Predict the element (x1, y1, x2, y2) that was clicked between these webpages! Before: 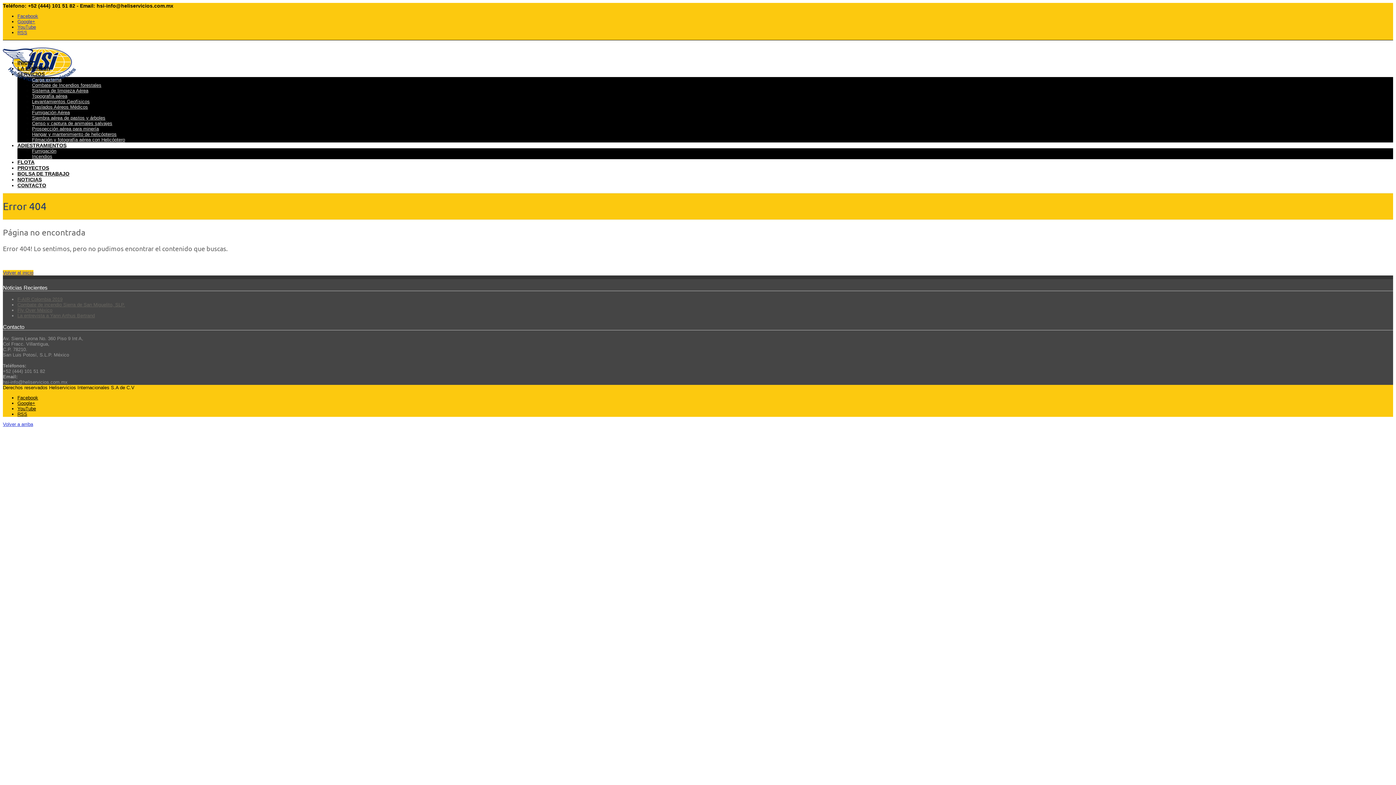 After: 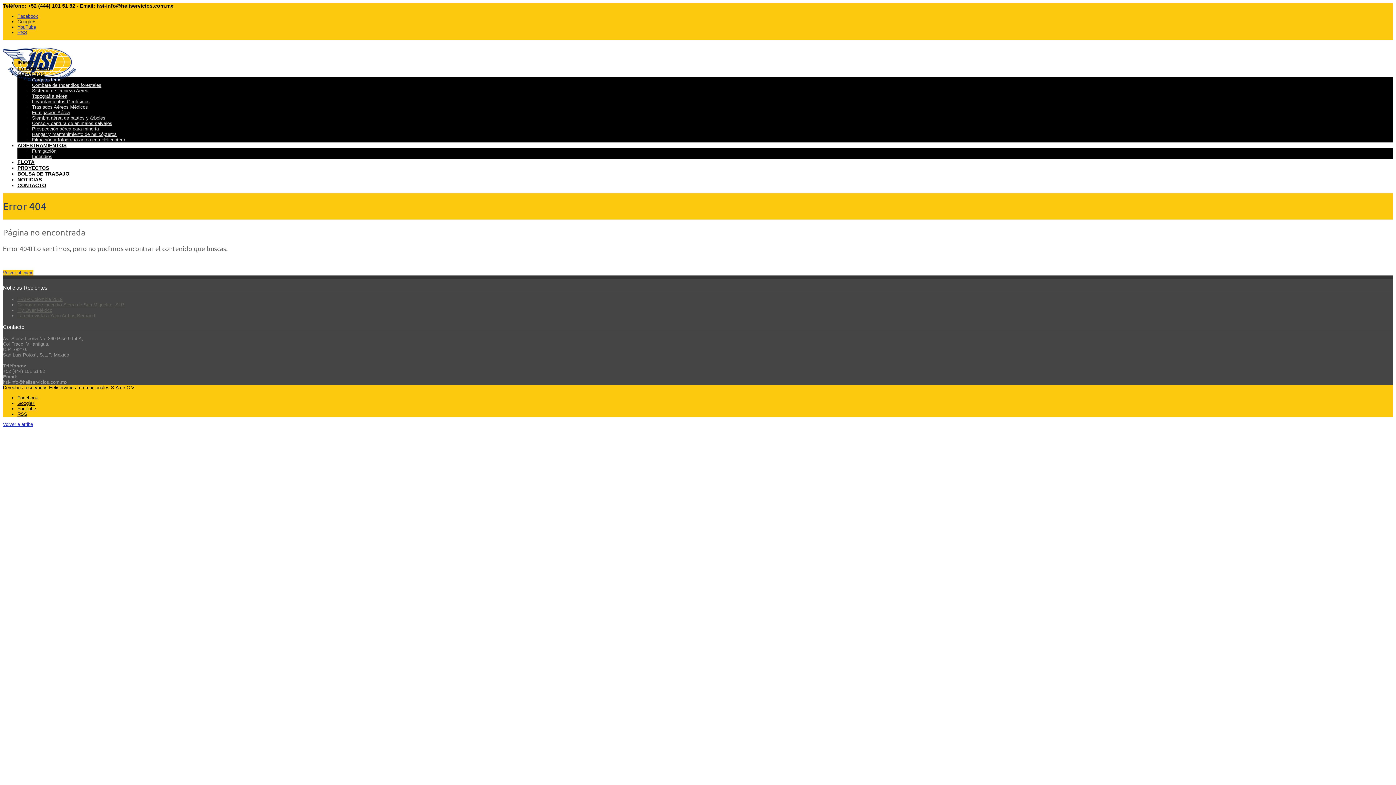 Action: bbox: (17, 18, 35, 24) label: Google+